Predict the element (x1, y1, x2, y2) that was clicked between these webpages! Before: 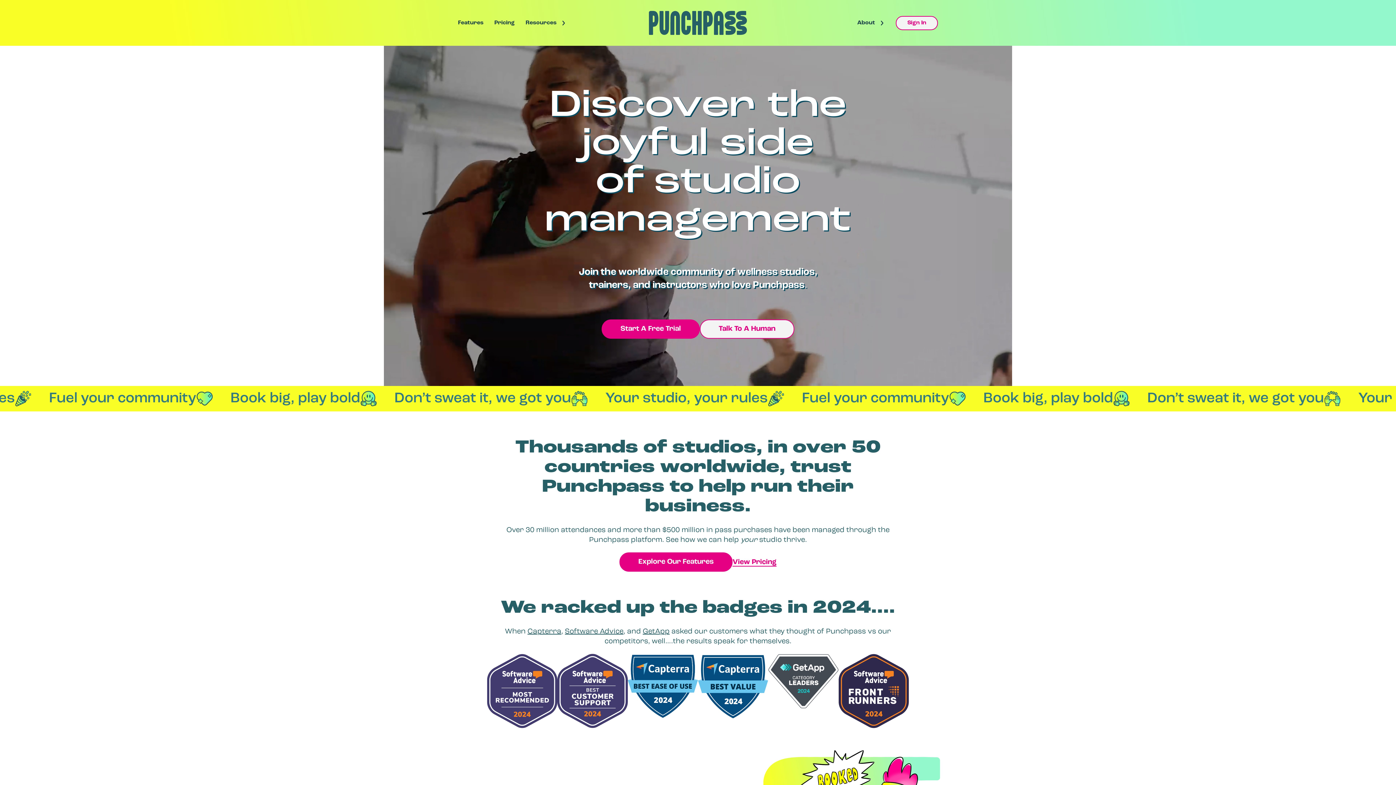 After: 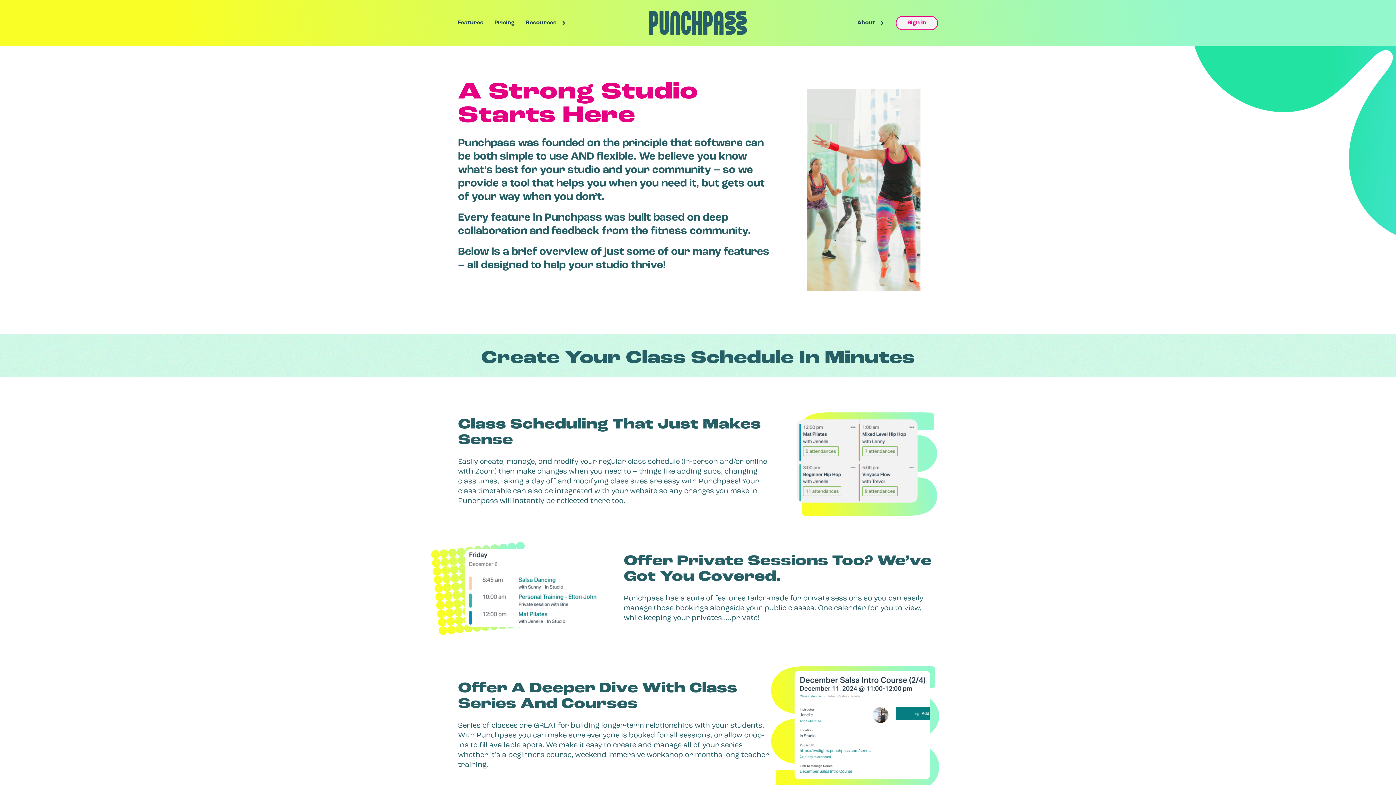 Action: label: Features bbox: (458, 20, 483, 25)